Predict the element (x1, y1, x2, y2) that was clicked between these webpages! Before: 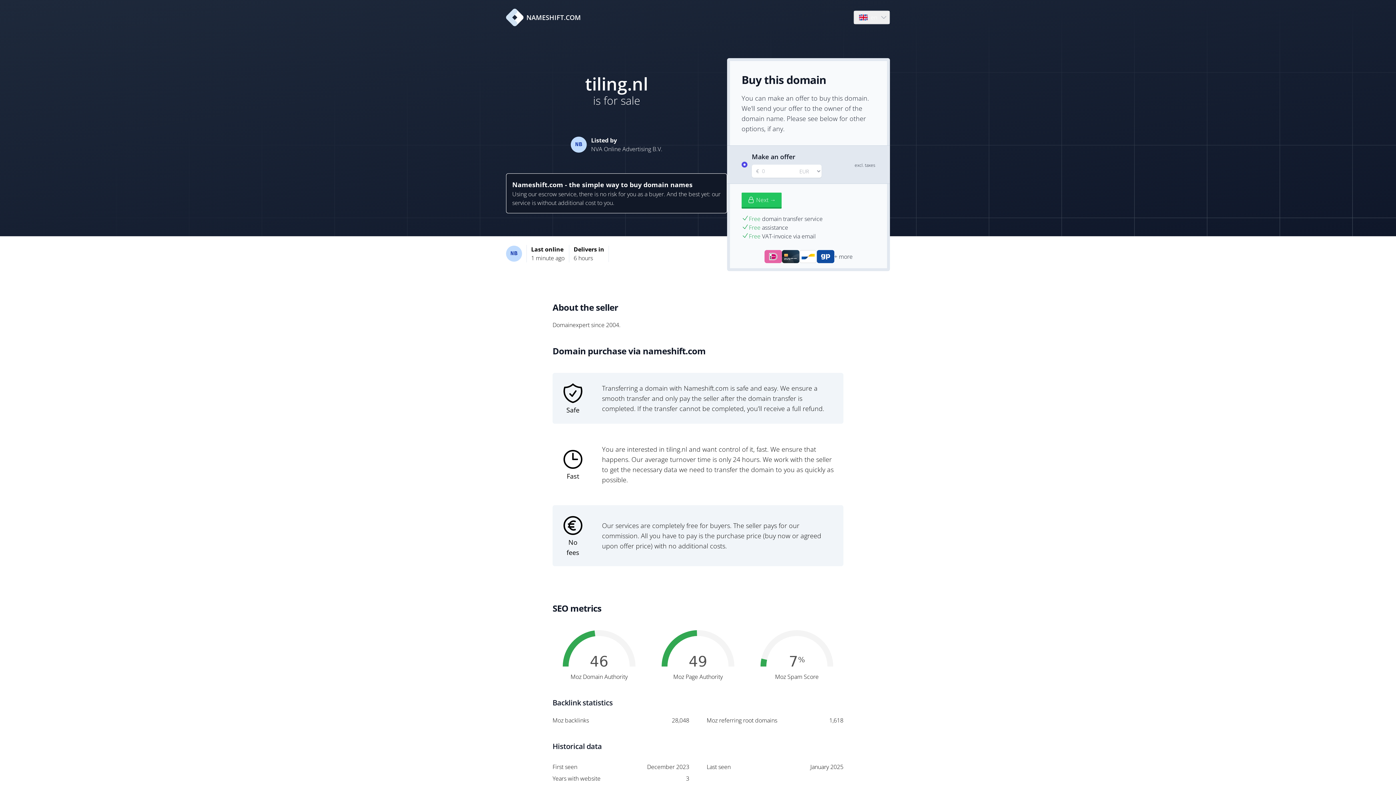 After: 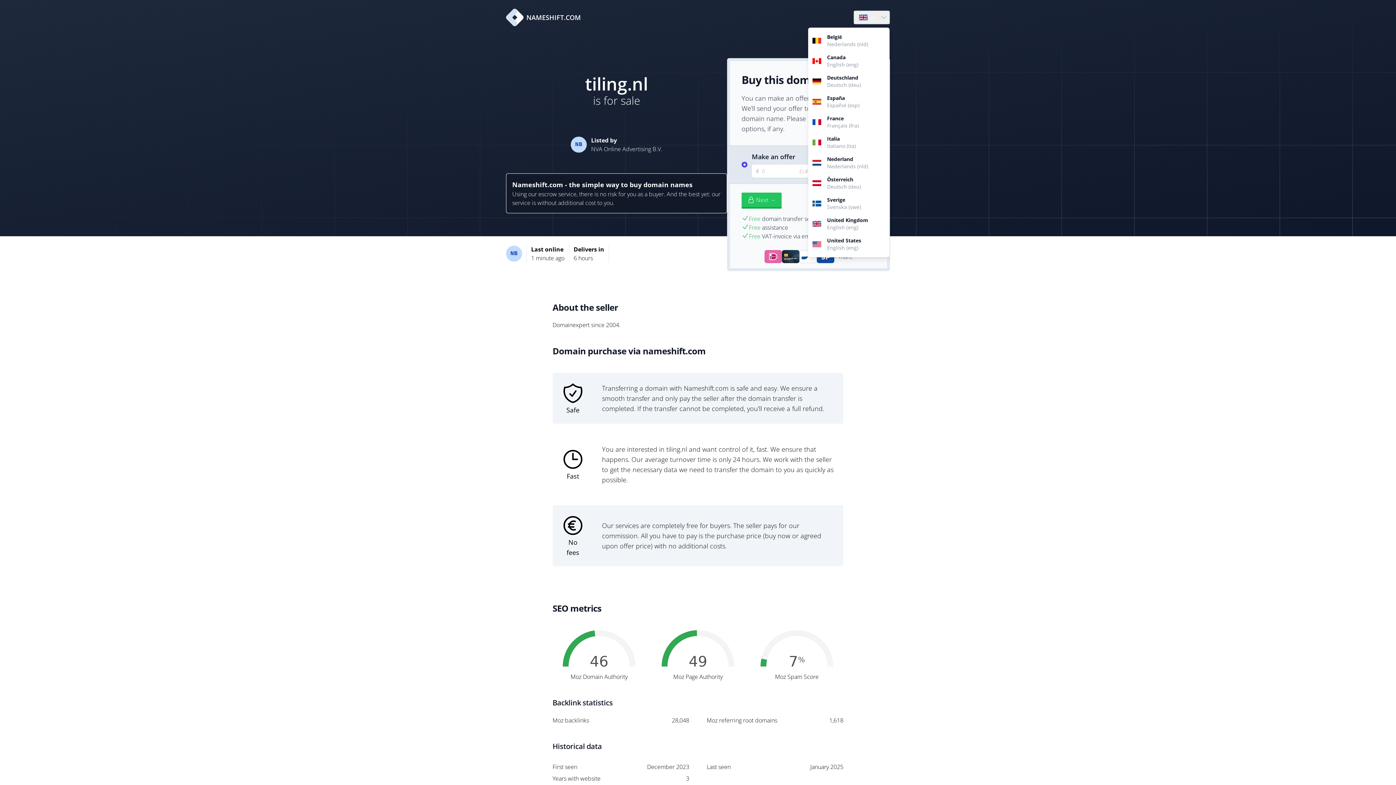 Action: label: Language bbox: (854, 10, 889, 24)